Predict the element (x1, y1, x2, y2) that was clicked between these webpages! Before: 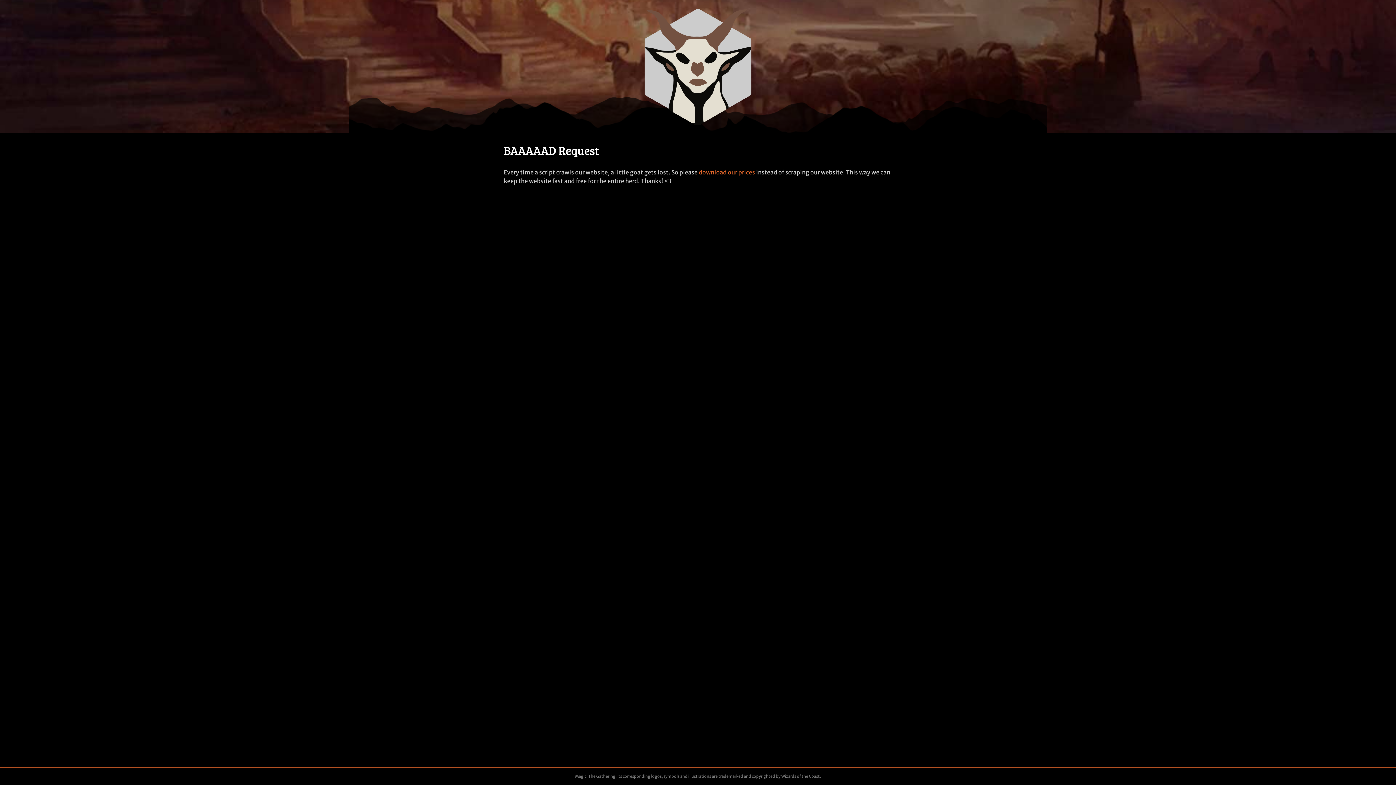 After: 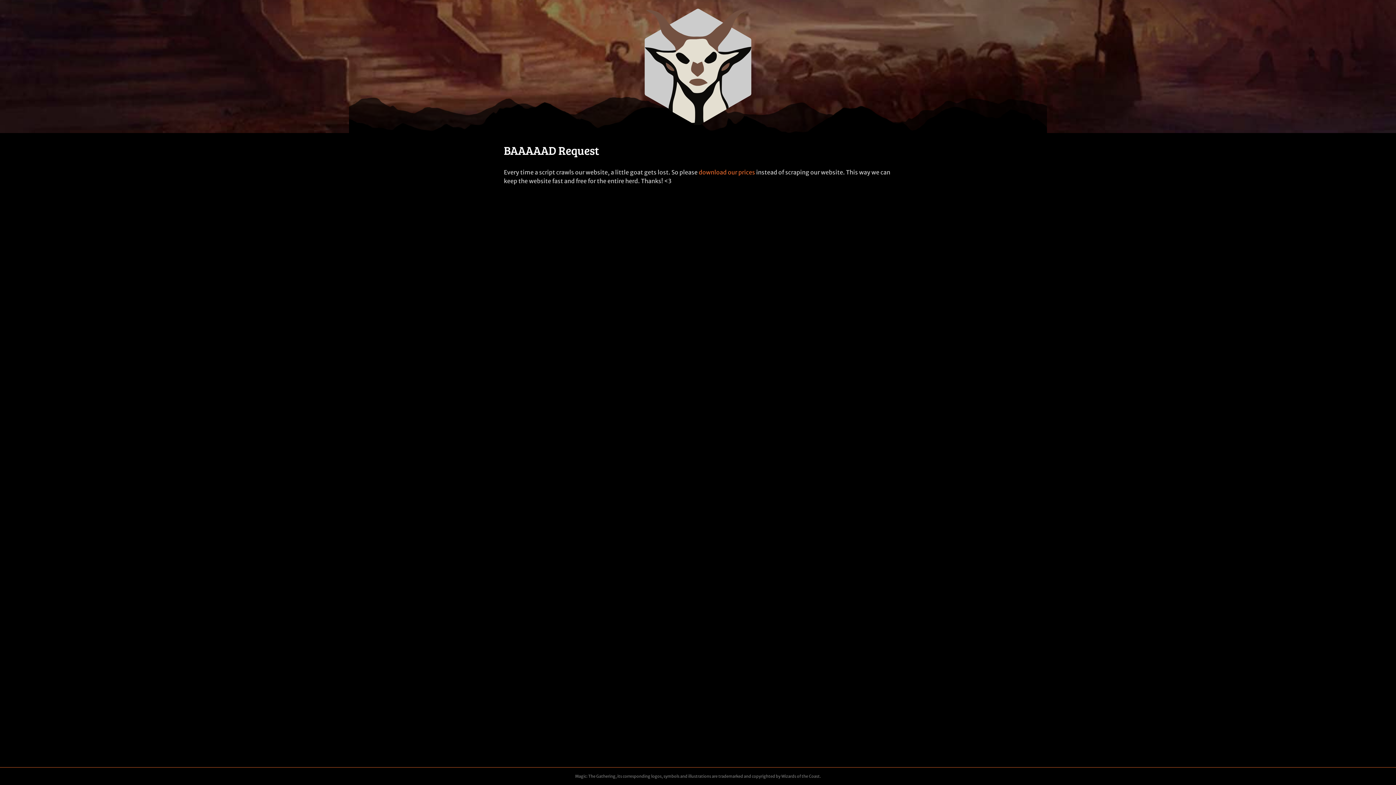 Action: bbox: (698, 168, 755, 176) label: download our prices